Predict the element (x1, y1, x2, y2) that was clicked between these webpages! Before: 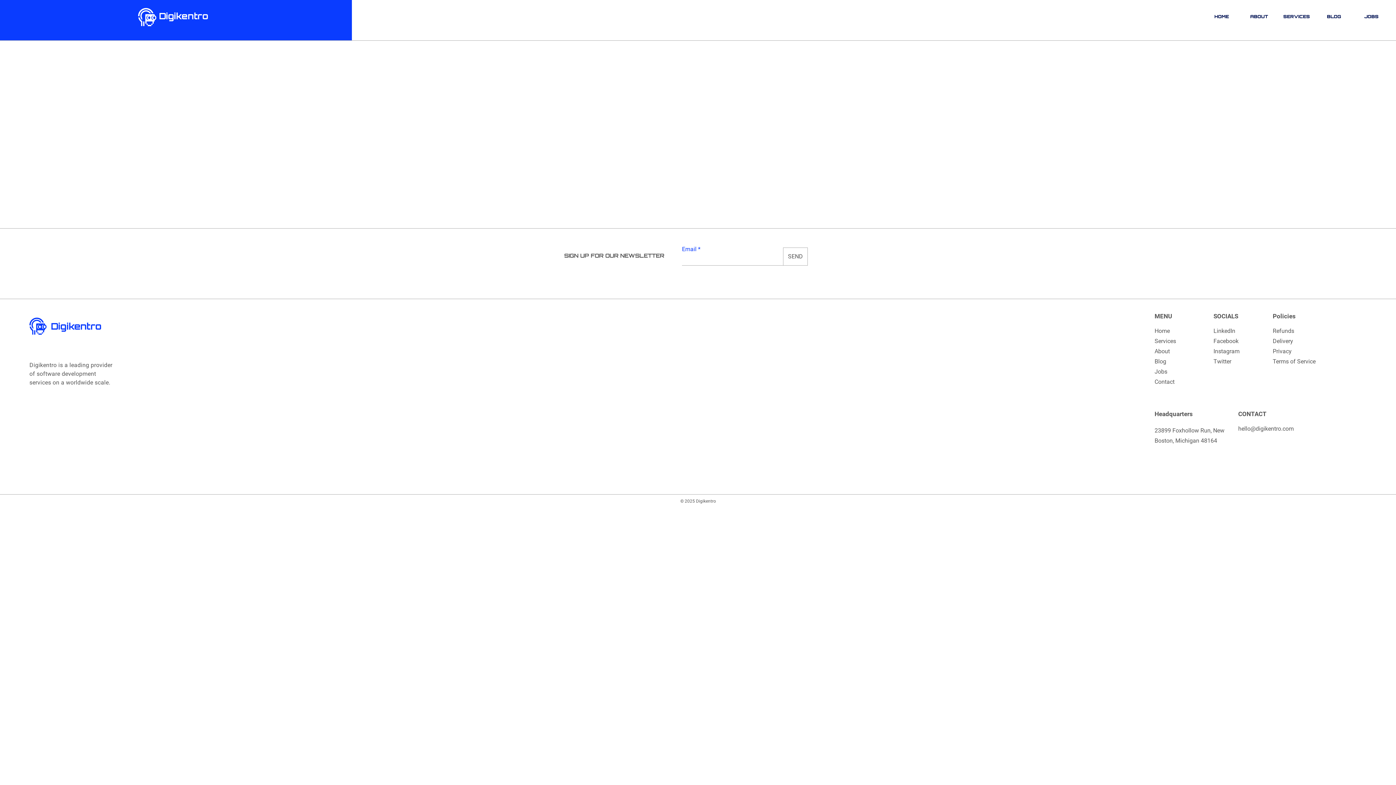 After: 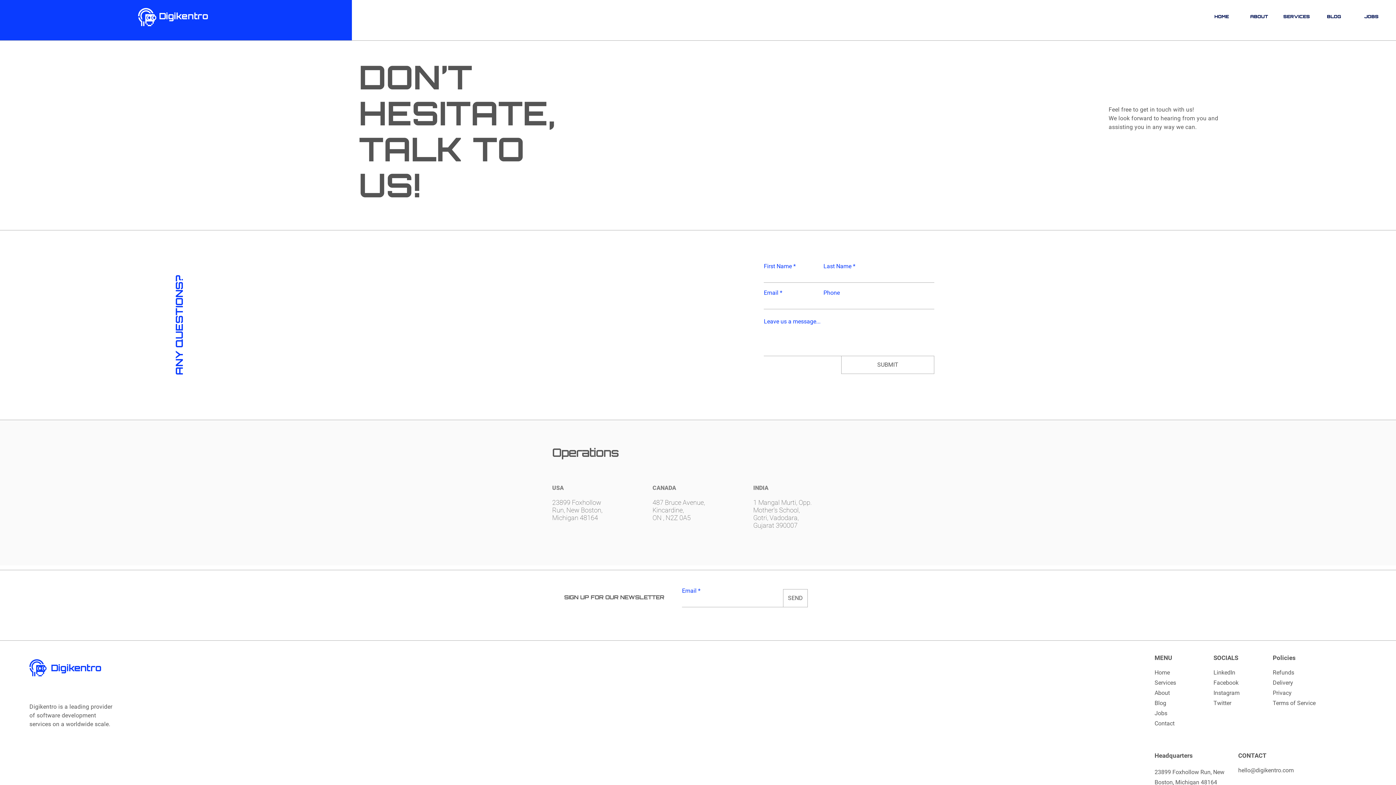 Action: label: Contact bbox: (1154, 378, 1174, 385)